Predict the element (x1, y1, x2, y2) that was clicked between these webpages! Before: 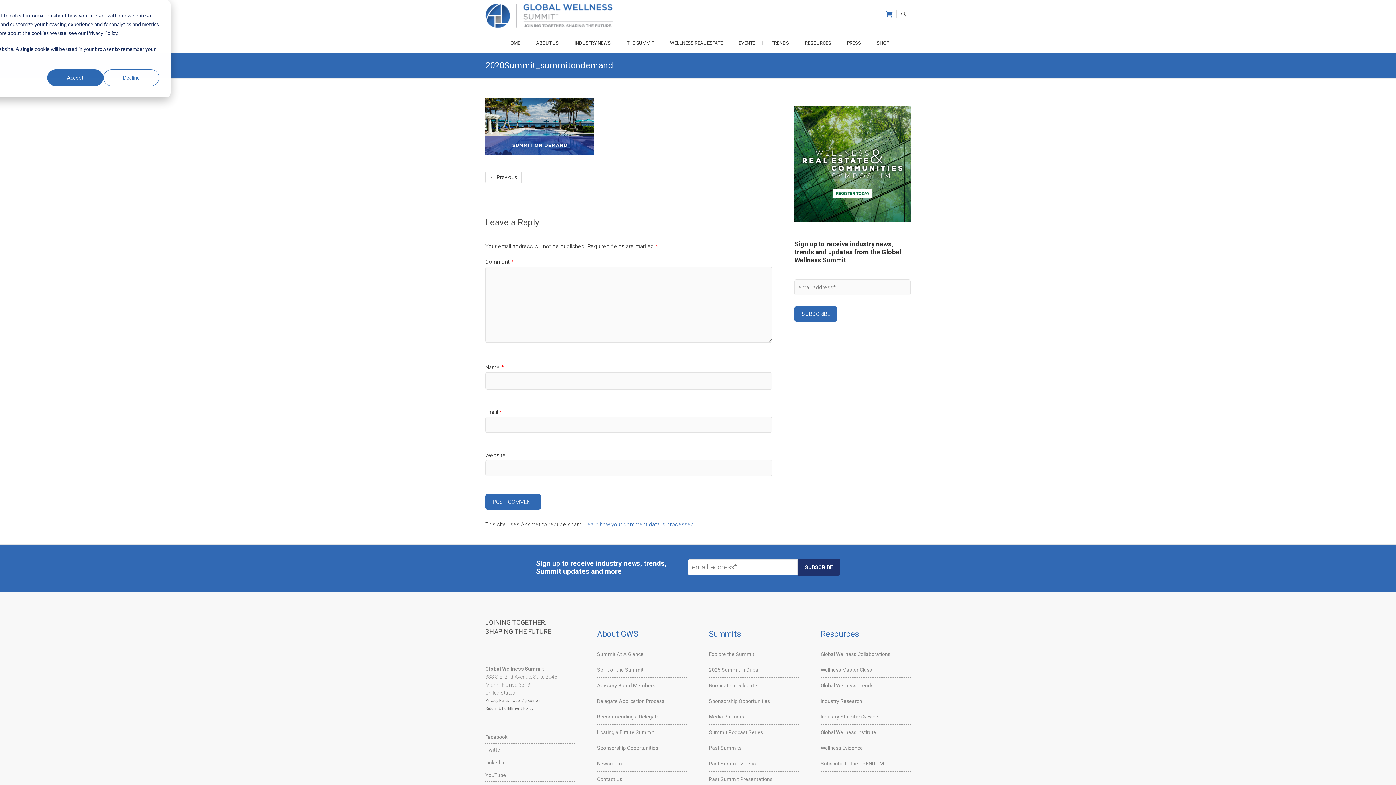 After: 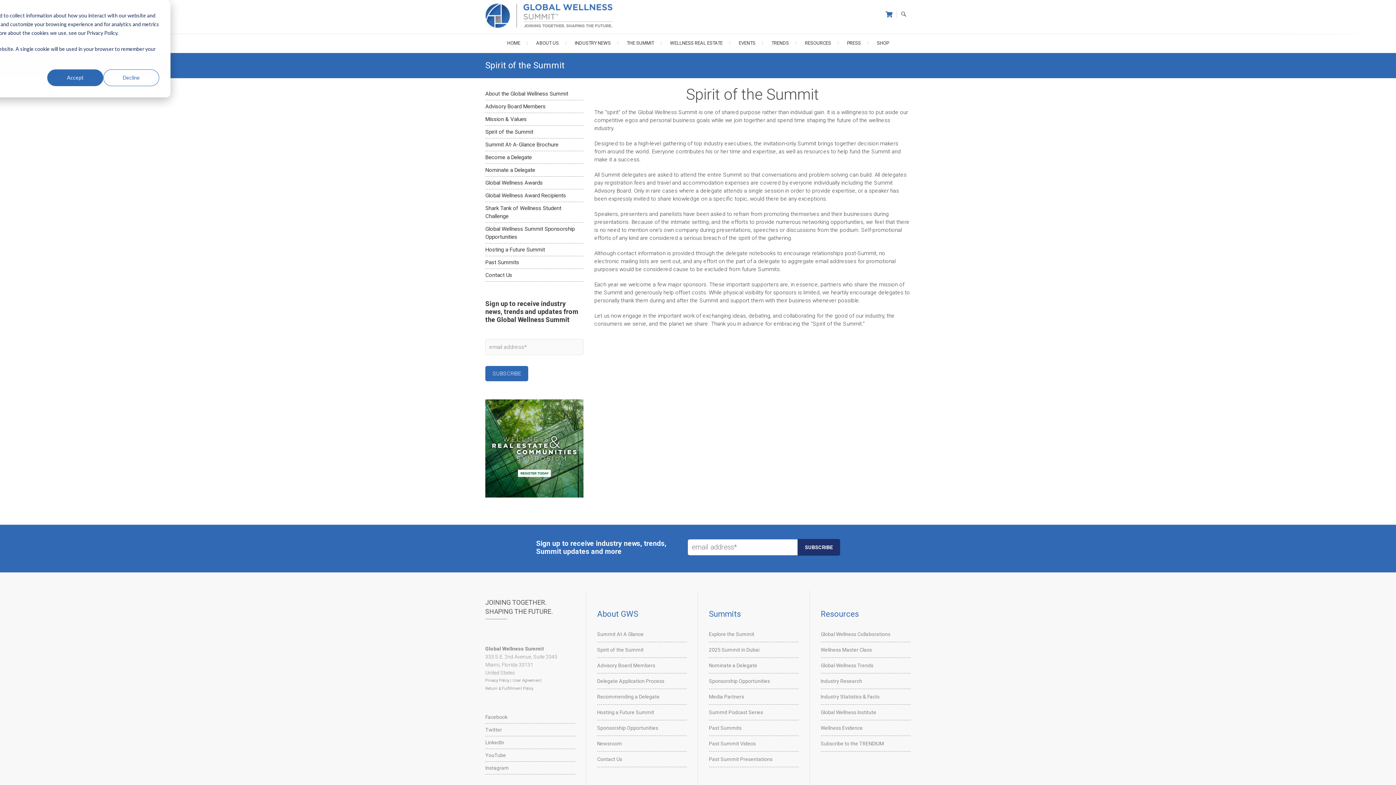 Action: label: Spirit of the Summit bbox: (597, 667, 643, 673)